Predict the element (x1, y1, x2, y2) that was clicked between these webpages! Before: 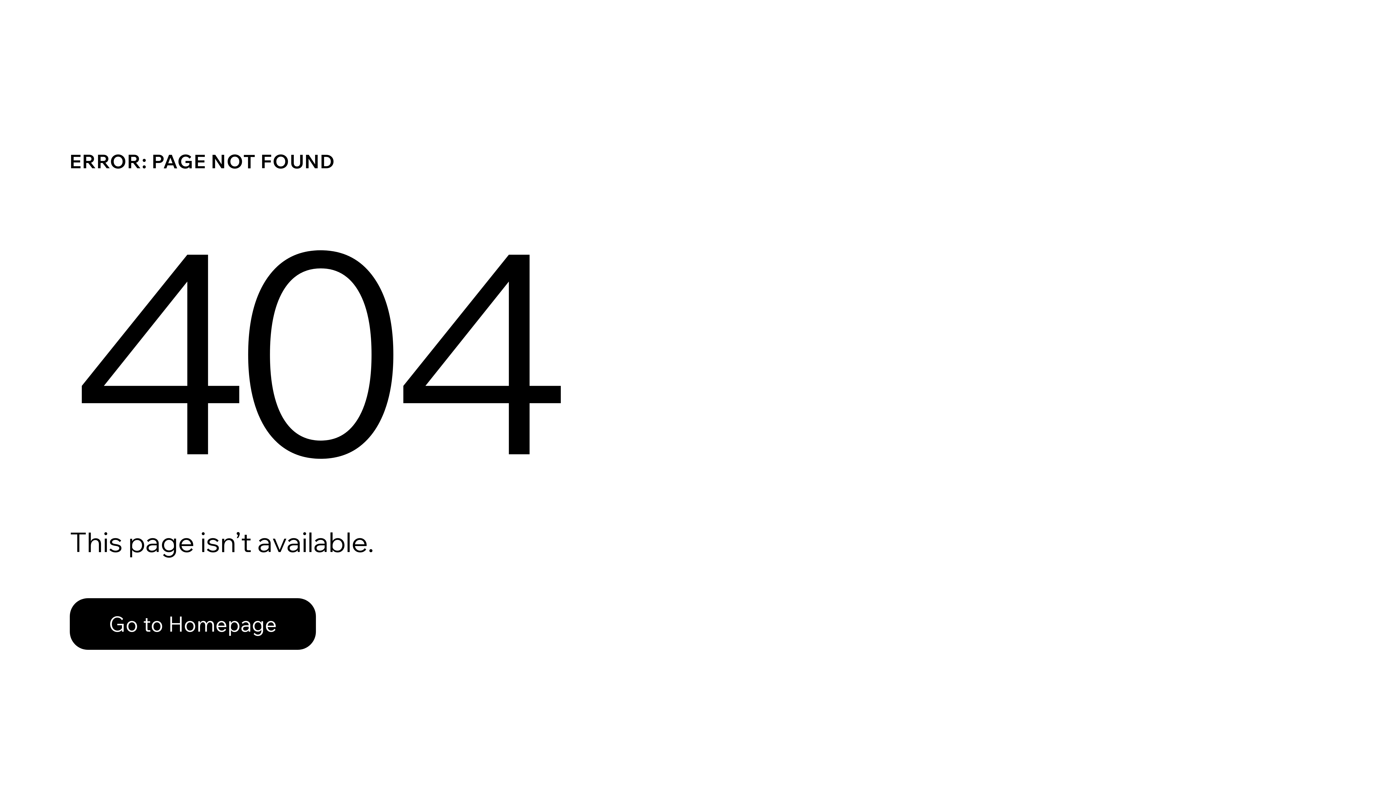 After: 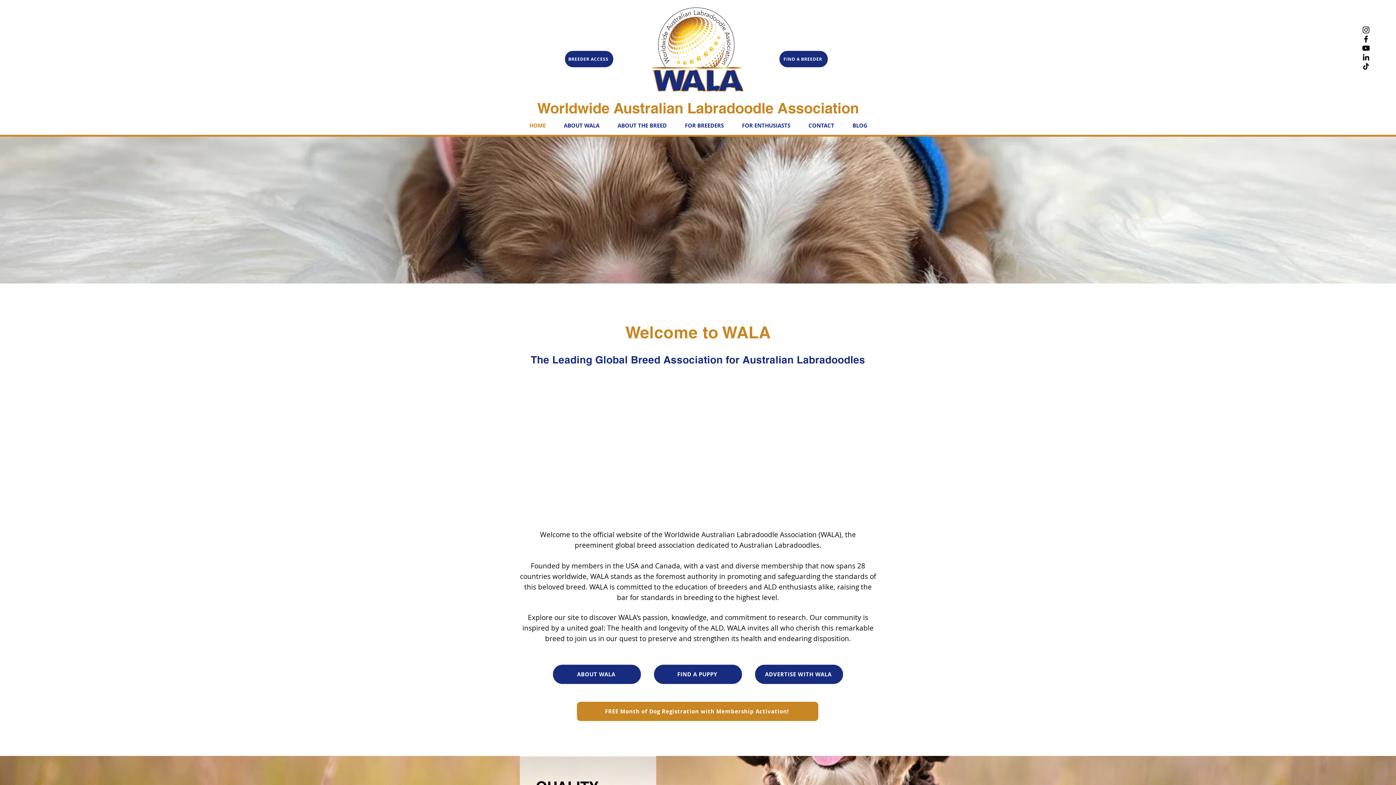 Action: label: Go to Homepage bbox: (69, 598, 316, 650)